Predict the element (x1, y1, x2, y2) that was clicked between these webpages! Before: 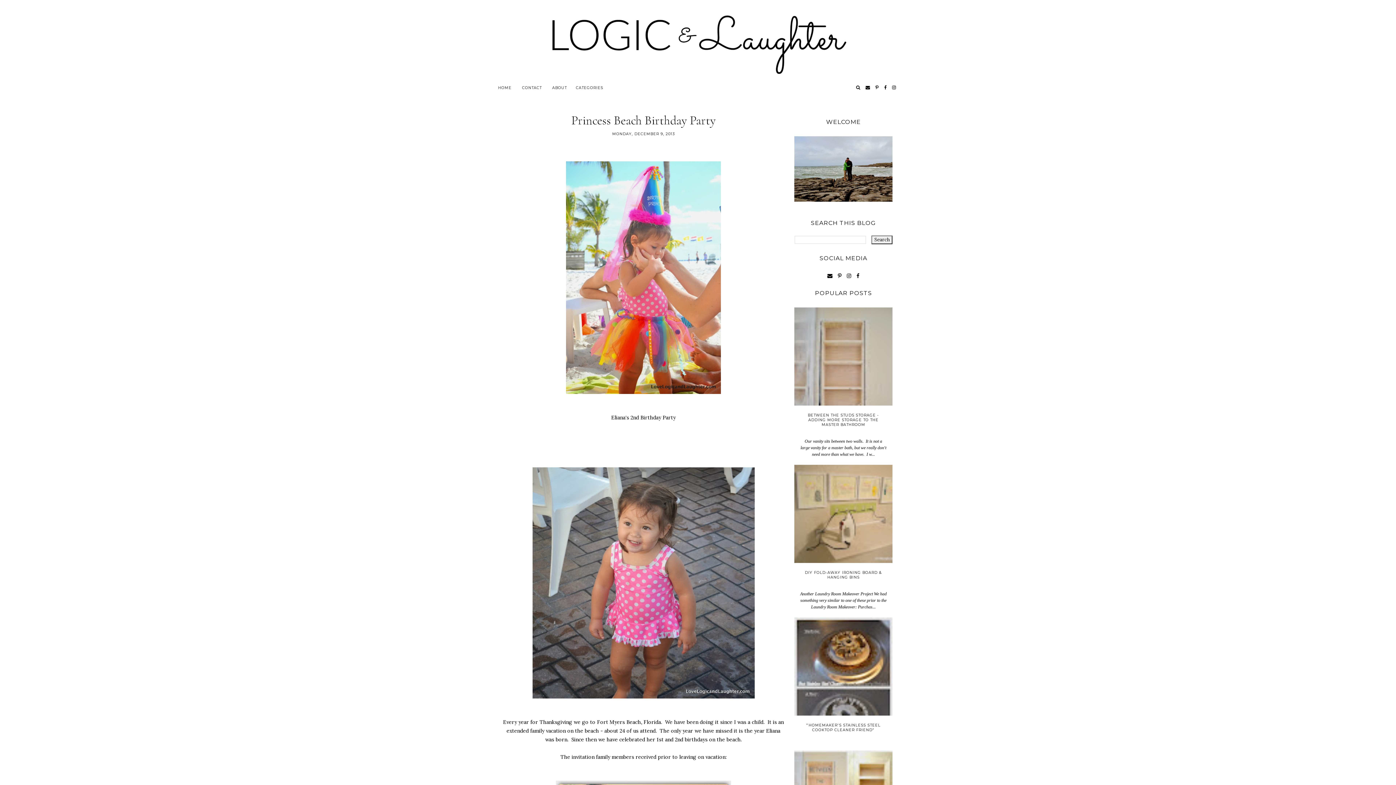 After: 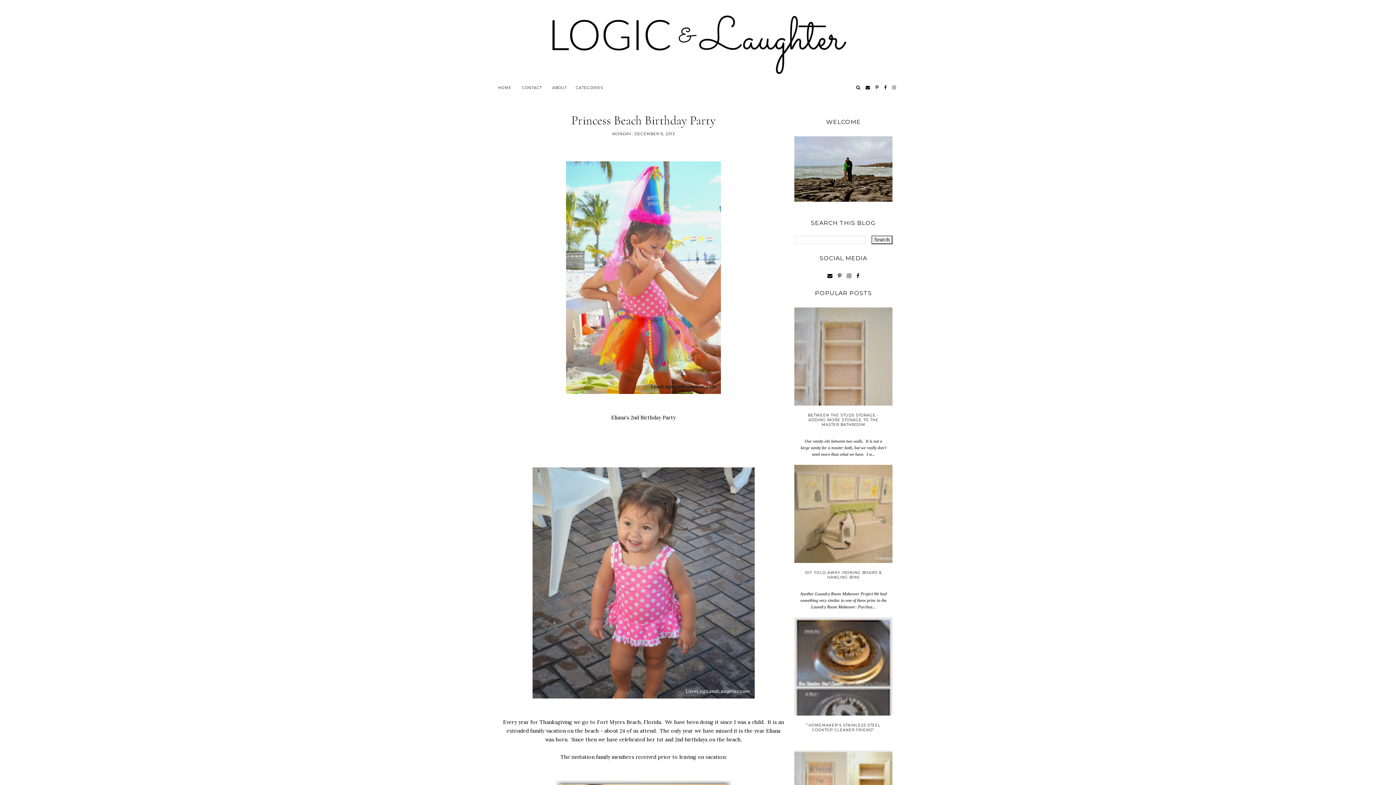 Action: bbox: (890, 76, 898, 98)